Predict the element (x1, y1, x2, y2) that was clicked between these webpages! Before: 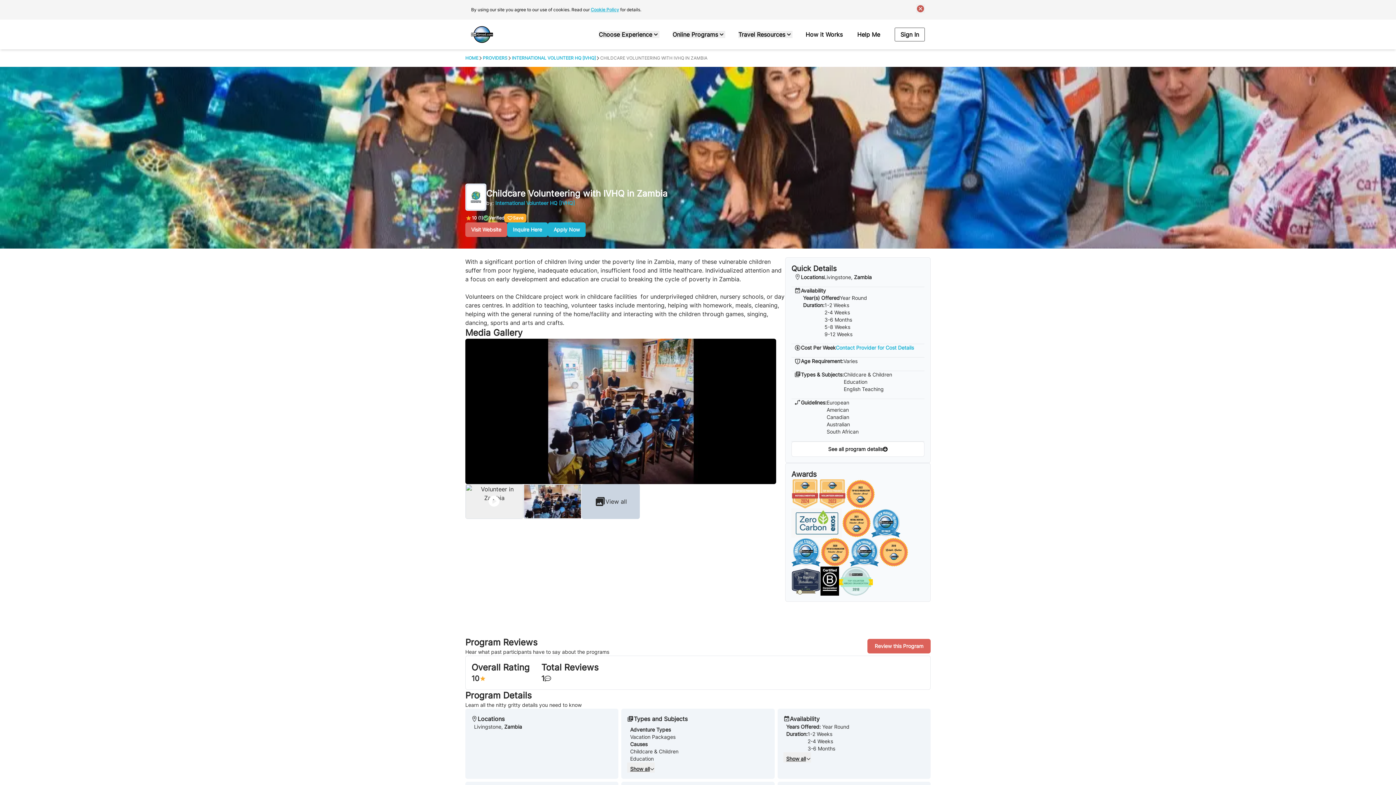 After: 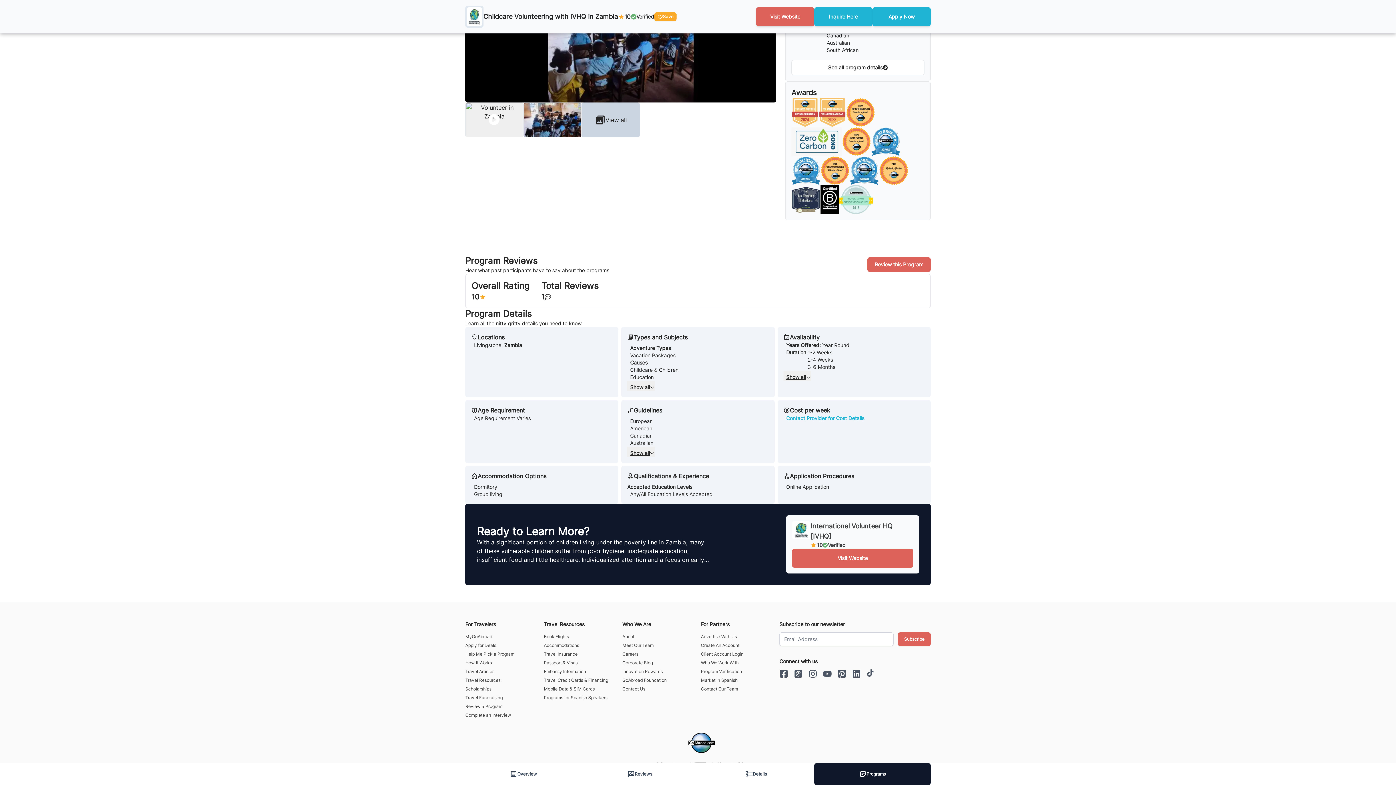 Action: label: See all program details bbox: (791, 441, 924, 457)